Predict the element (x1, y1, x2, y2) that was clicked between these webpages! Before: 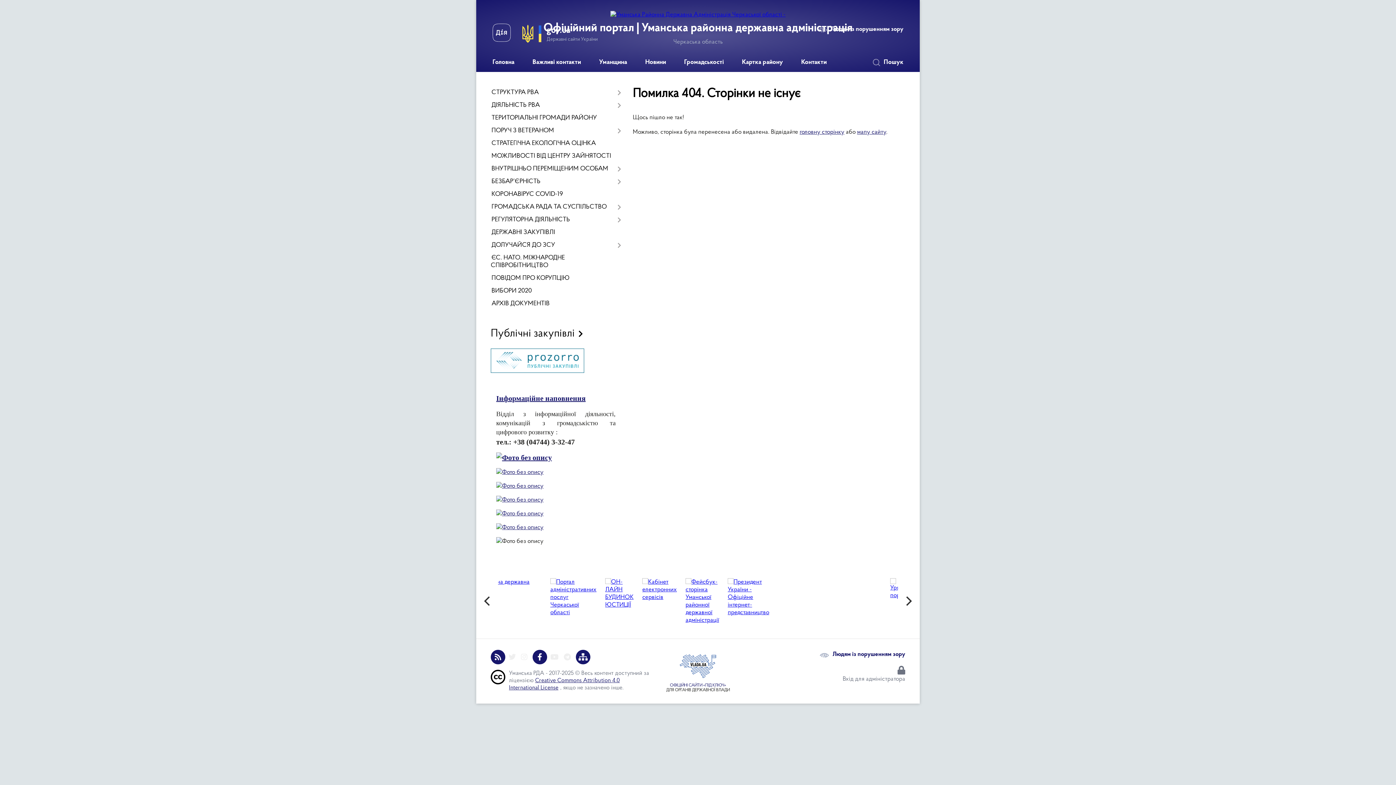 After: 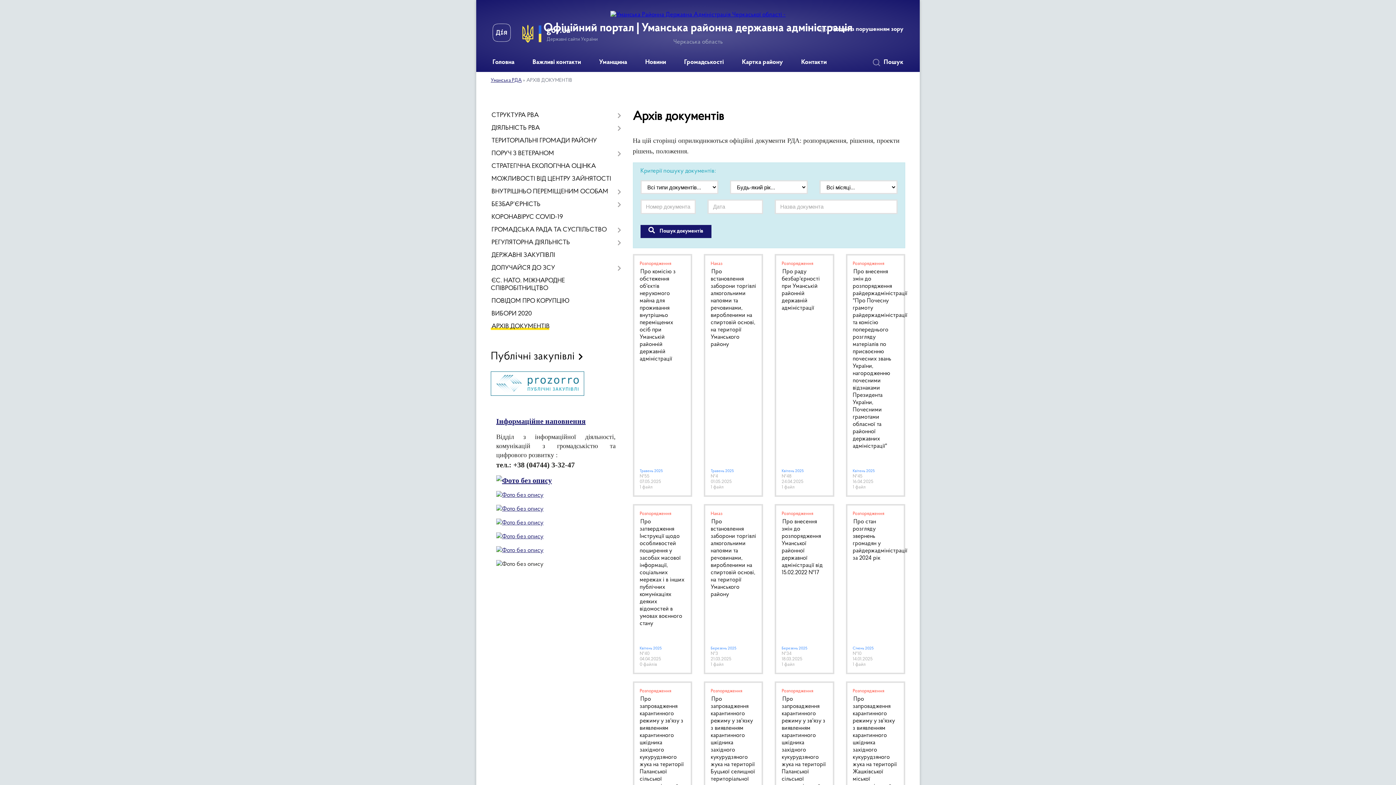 Action: label: АРХІВ ДОКУМЕНТІВ bbox: (490, 297, 621, 310)